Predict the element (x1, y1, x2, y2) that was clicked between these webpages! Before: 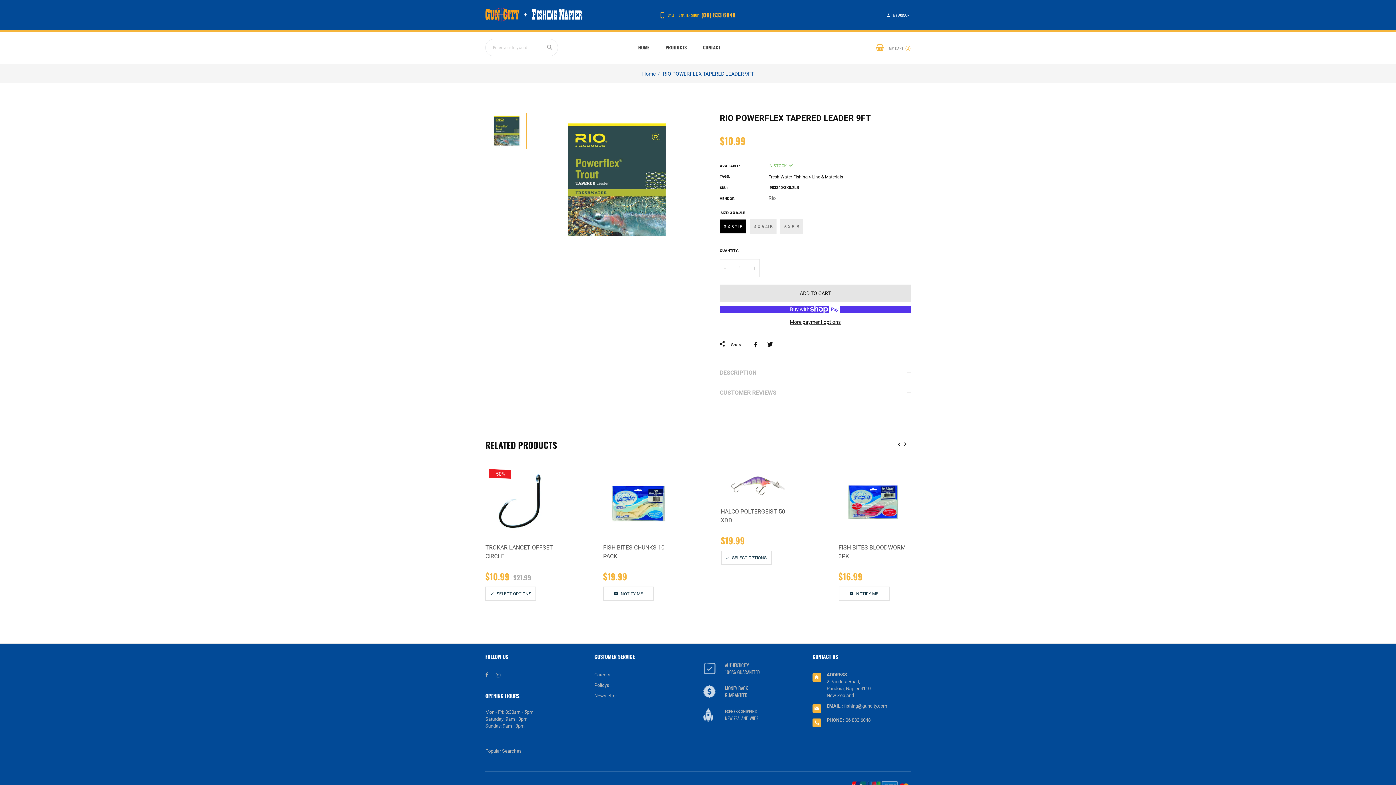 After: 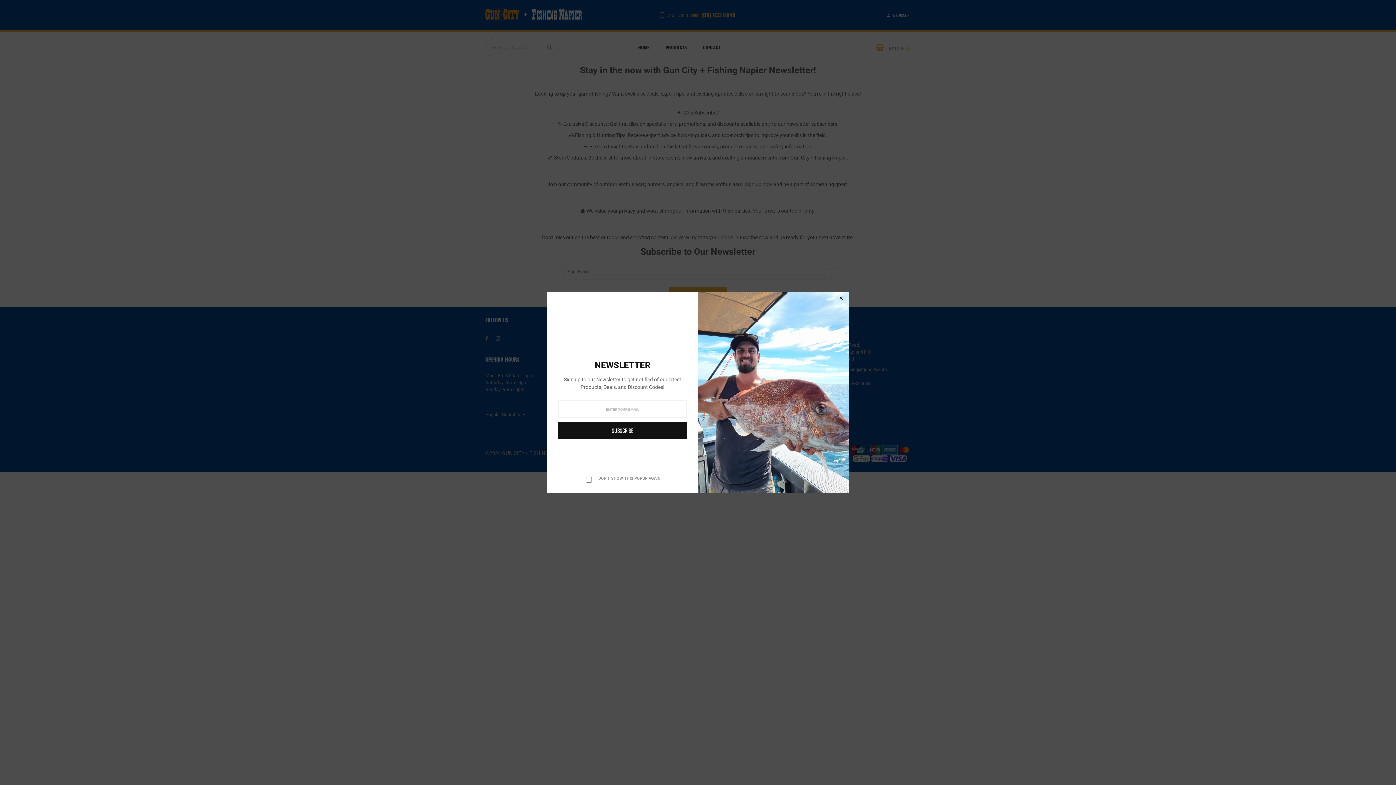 Action: label: Newsletter bbox: (594, 693, 617, 699)